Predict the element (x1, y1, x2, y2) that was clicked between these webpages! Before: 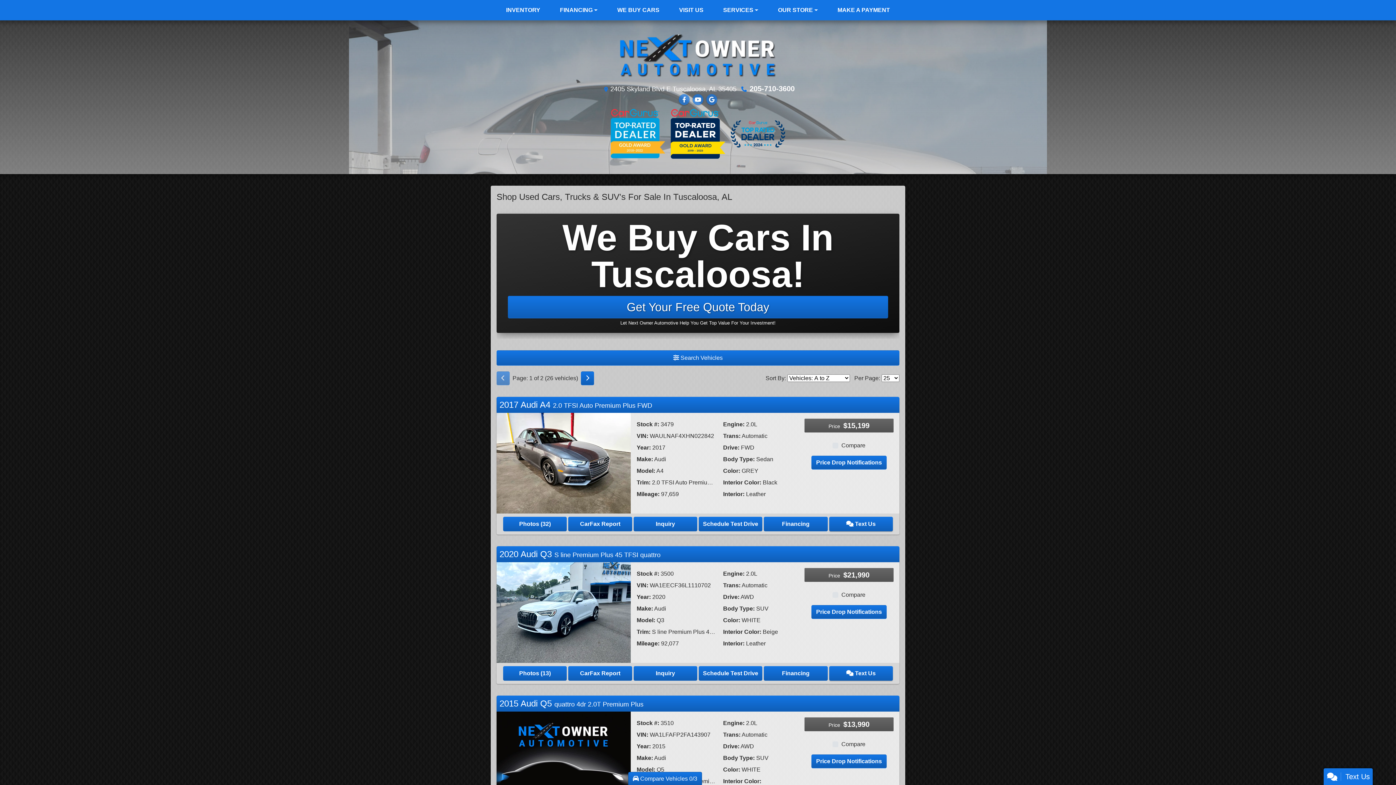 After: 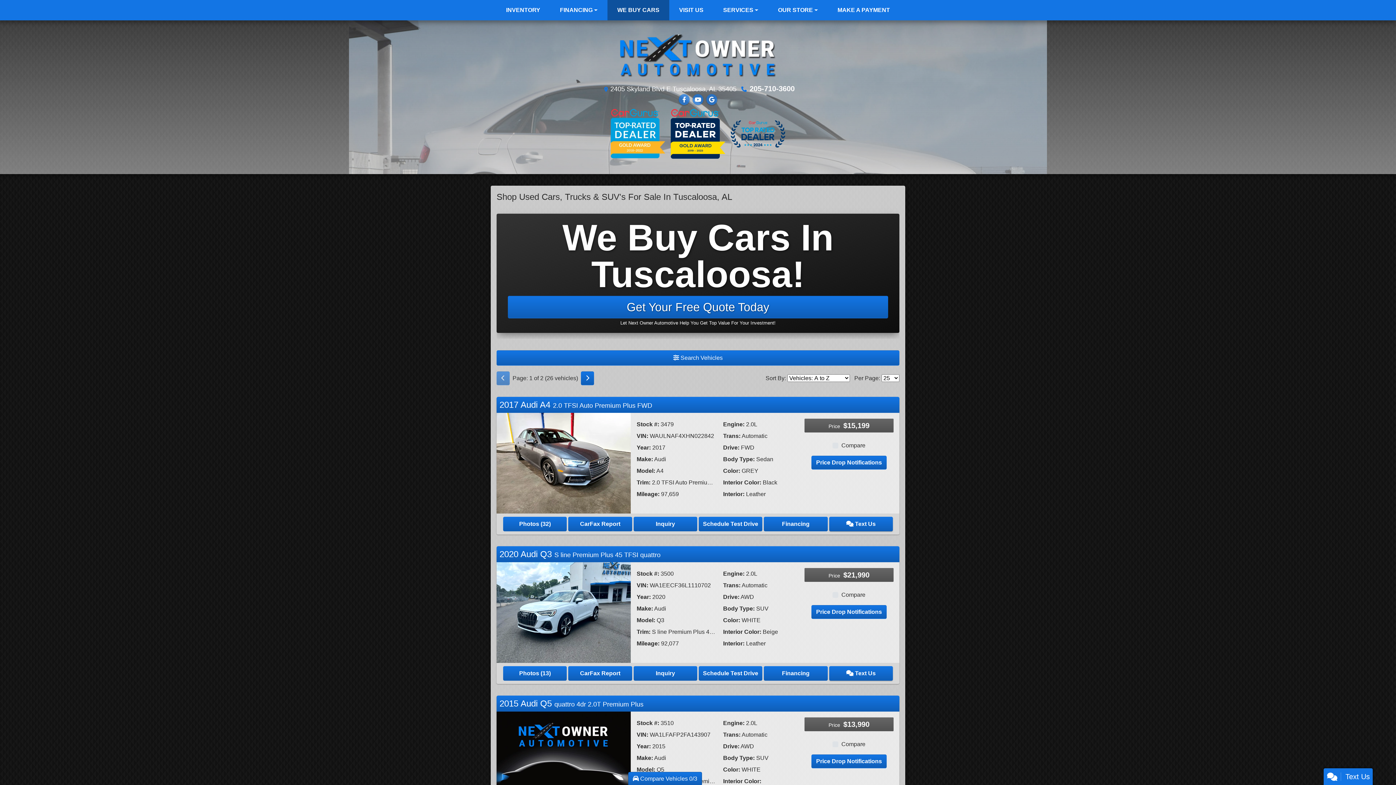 Action: bbox: (607, 0, 669, 20) label: WE BUY CARS